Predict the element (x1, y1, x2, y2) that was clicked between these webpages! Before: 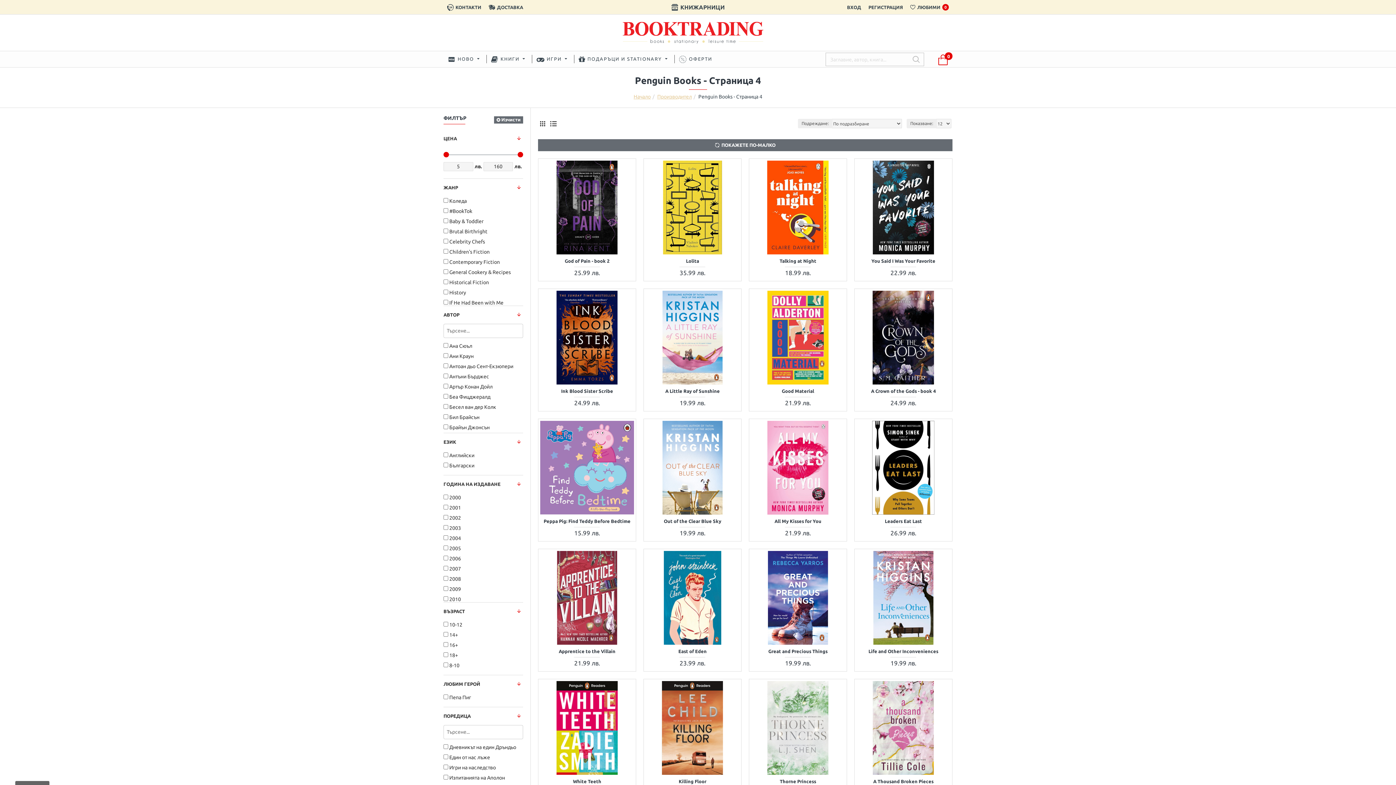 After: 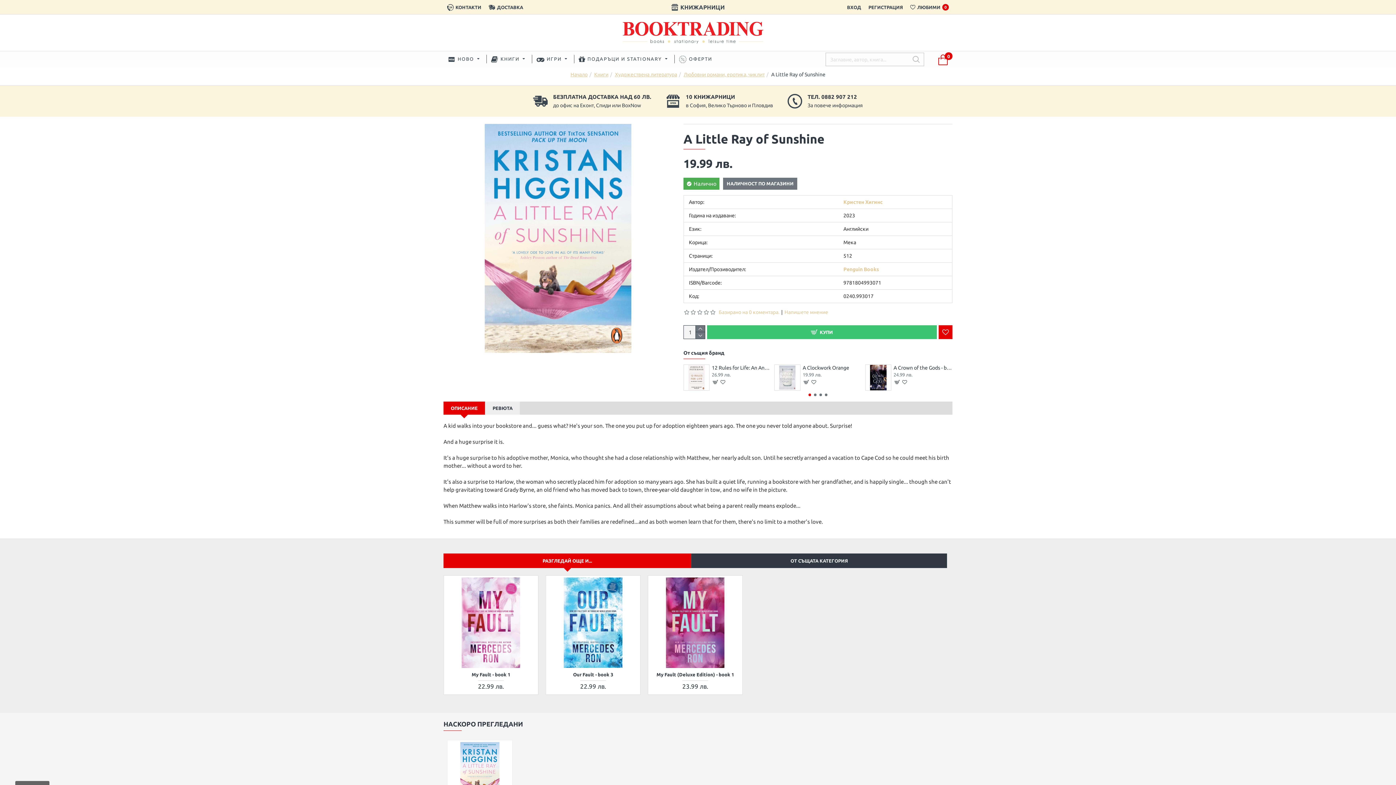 Action: label: A Little Ray of Sunshine bbox: (665, 388, 719, 394)